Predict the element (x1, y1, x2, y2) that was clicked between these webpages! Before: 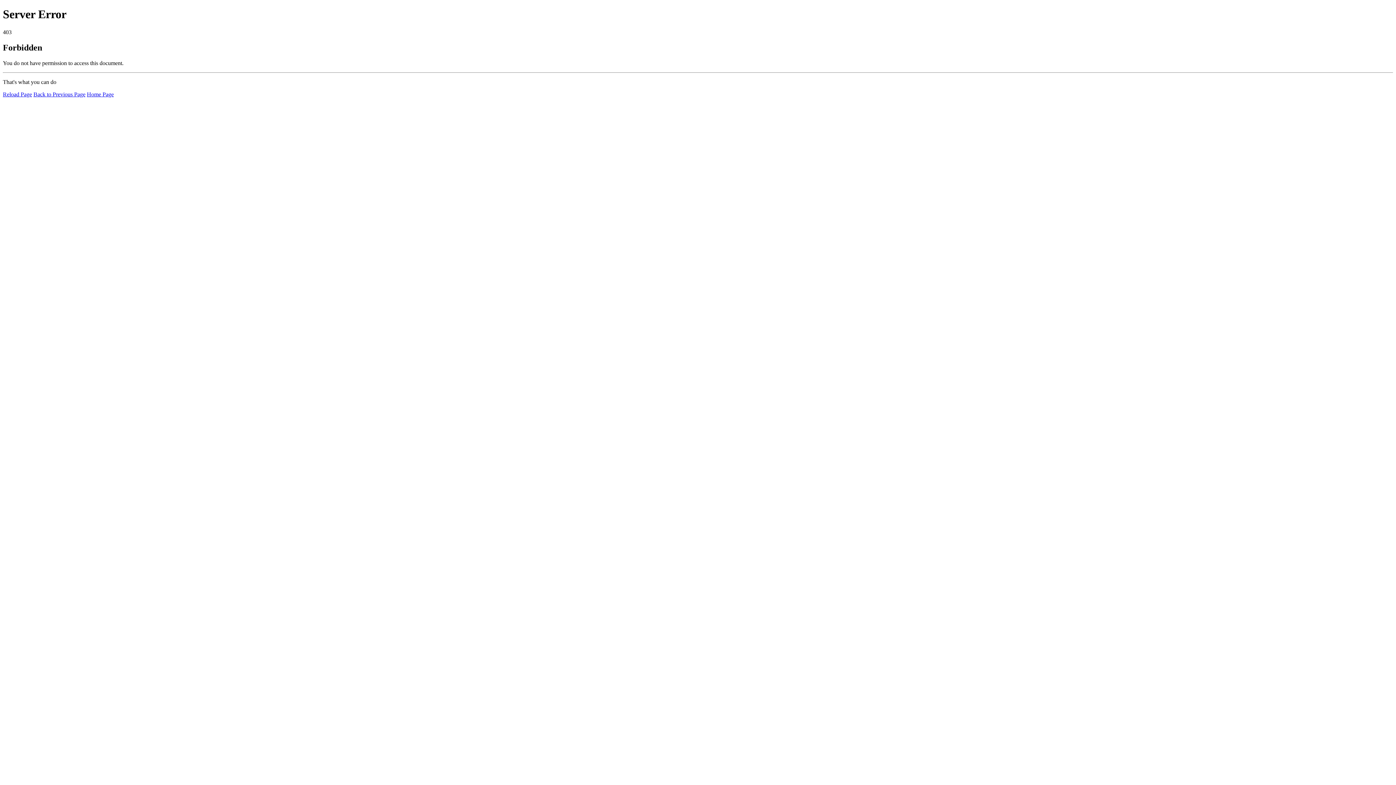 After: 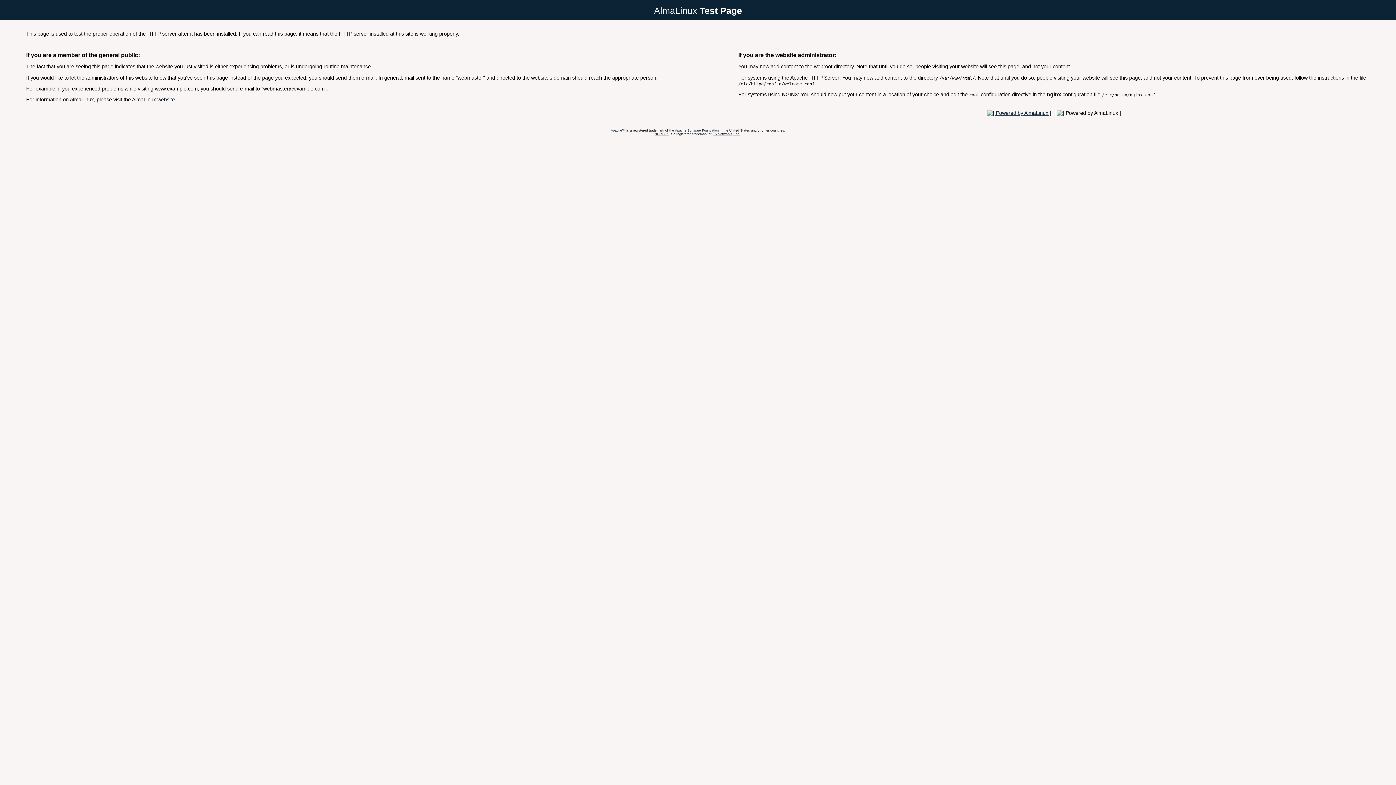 Action: bbox: (86, 91, 113, 97) label: Home Page